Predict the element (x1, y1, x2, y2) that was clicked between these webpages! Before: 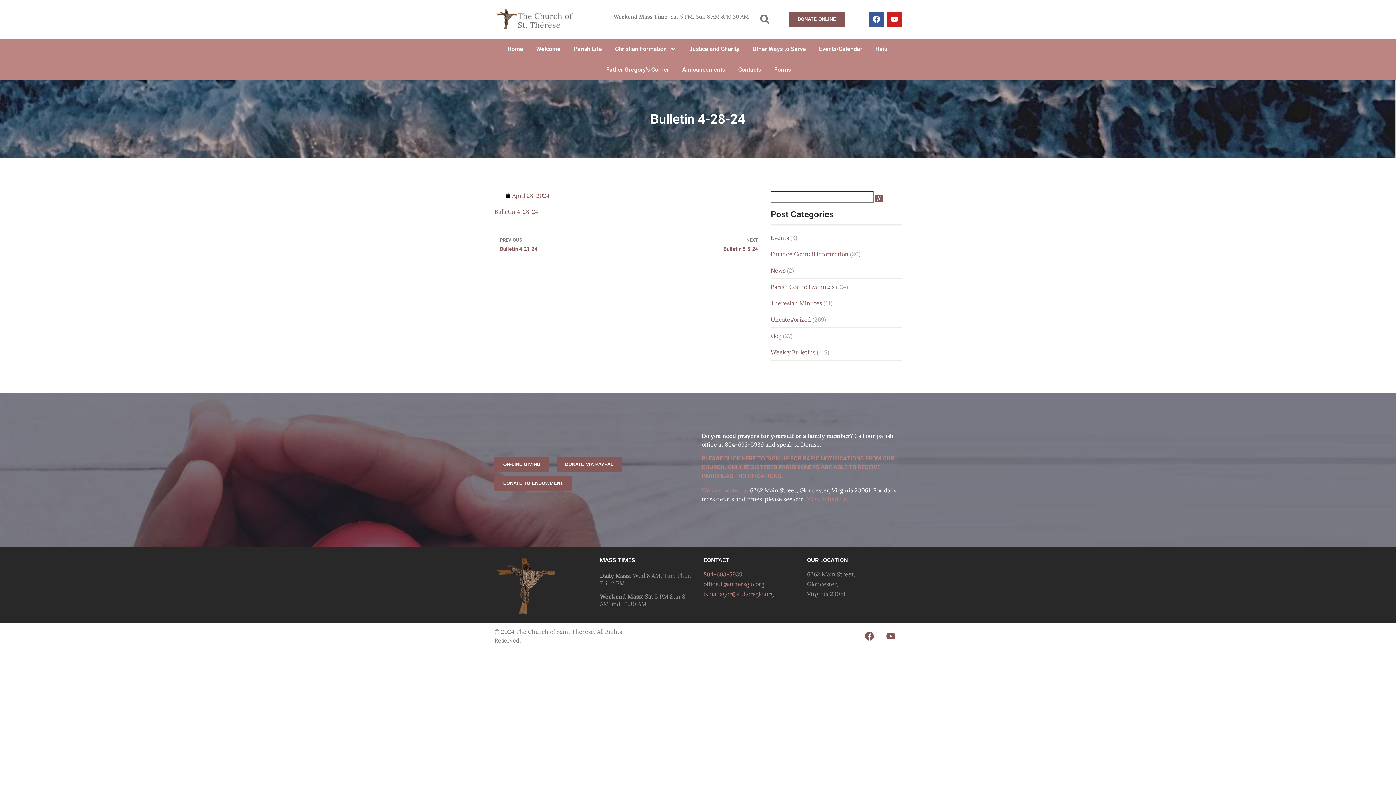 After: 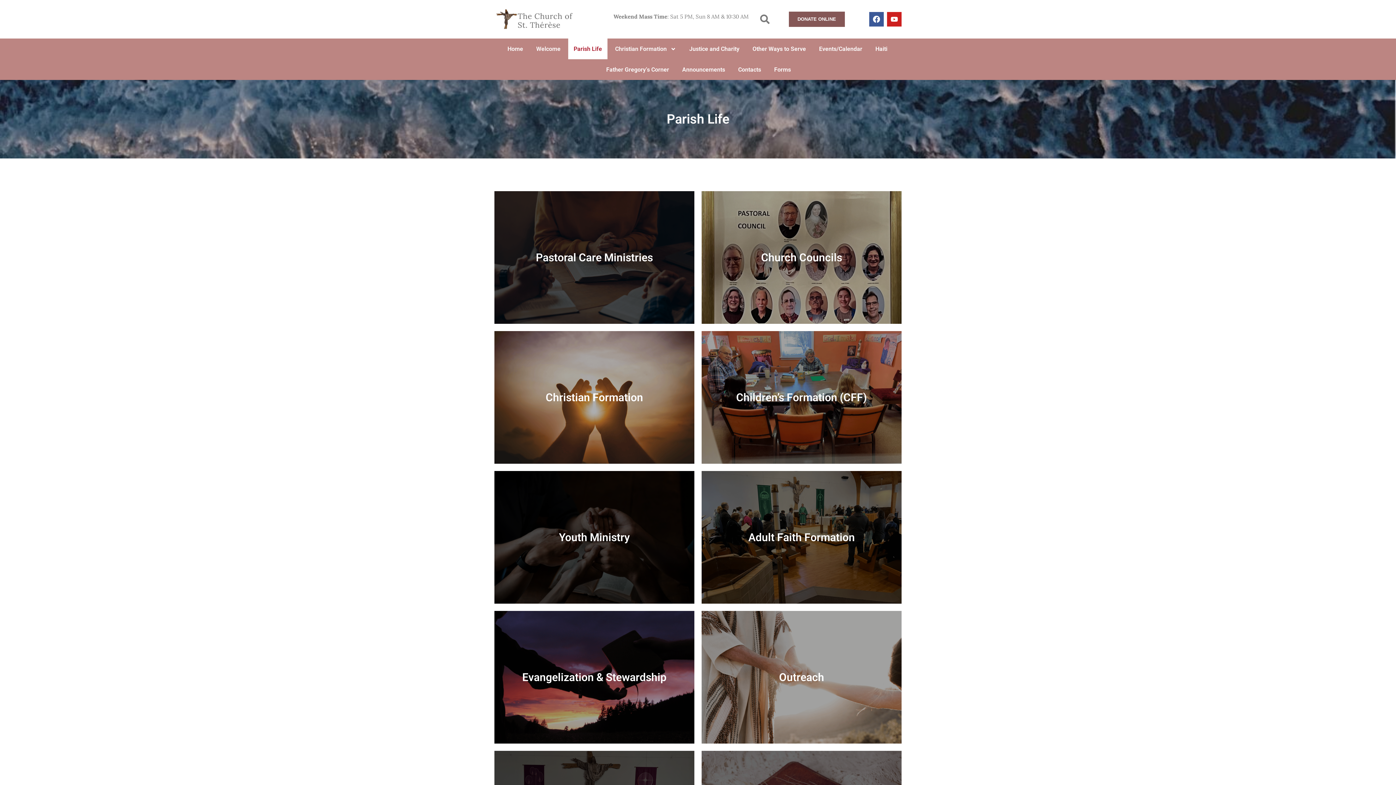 Action: label: Parish Life bbox: (568, 38, 607, 59)